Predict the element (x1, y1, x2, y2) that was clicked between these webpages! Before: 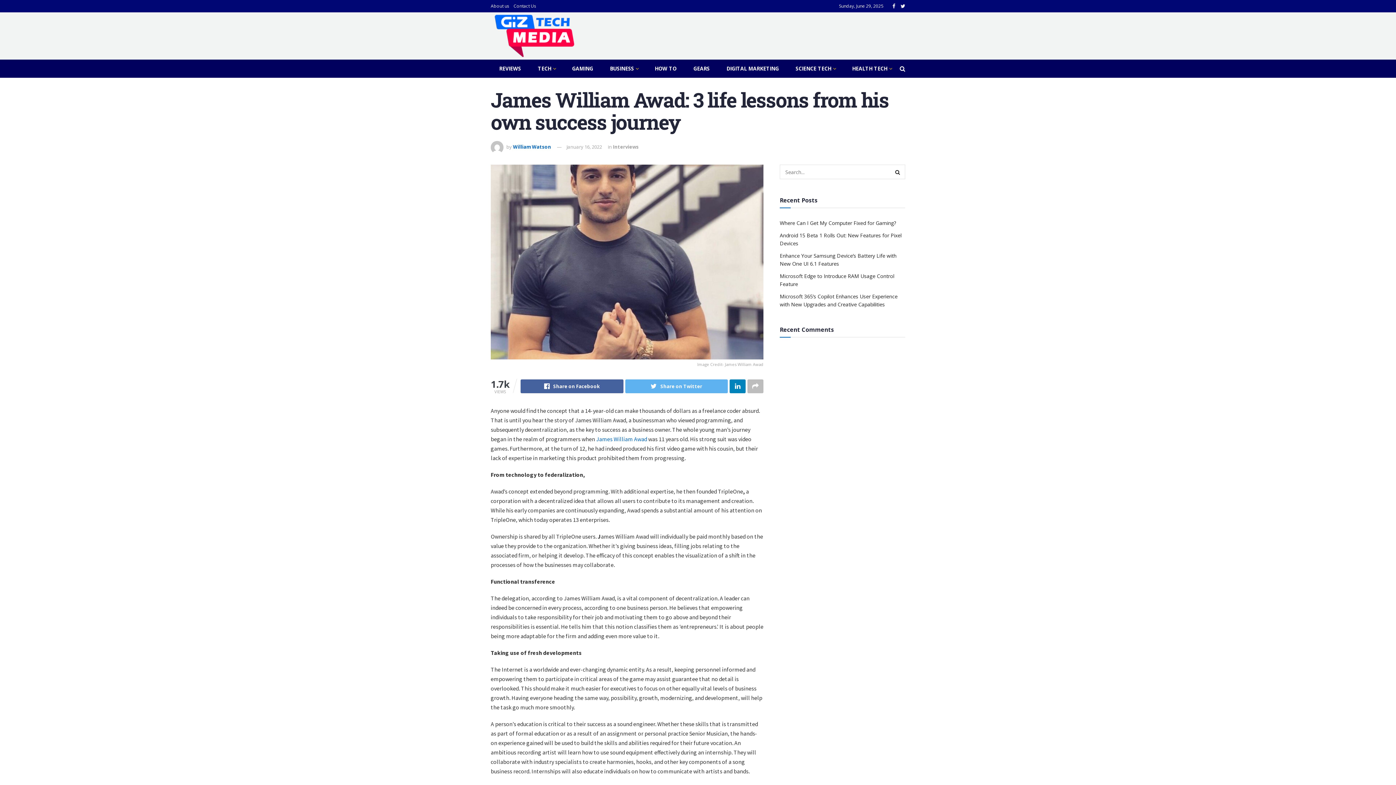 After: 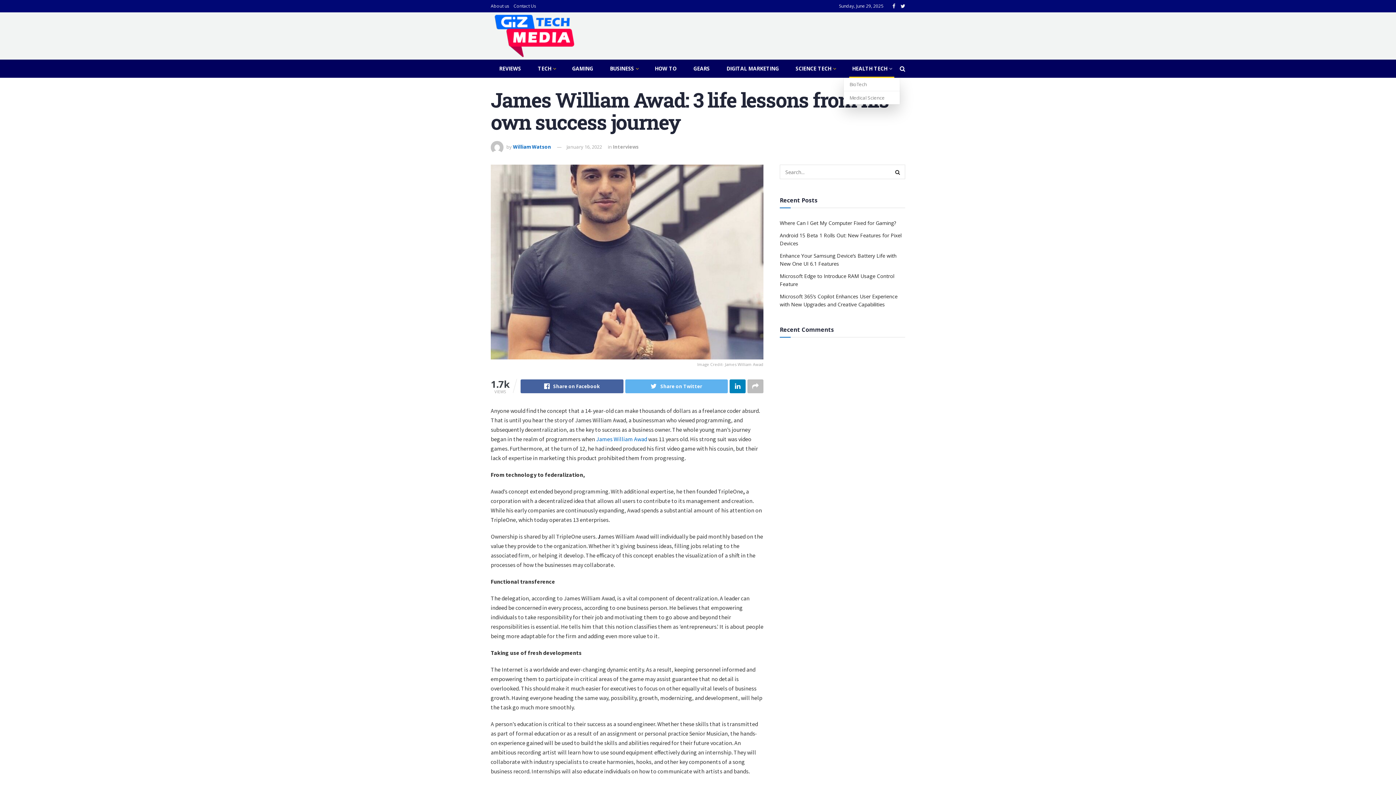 Action: label: HEALTH TECH bbox: (843, 59, 899, 77)